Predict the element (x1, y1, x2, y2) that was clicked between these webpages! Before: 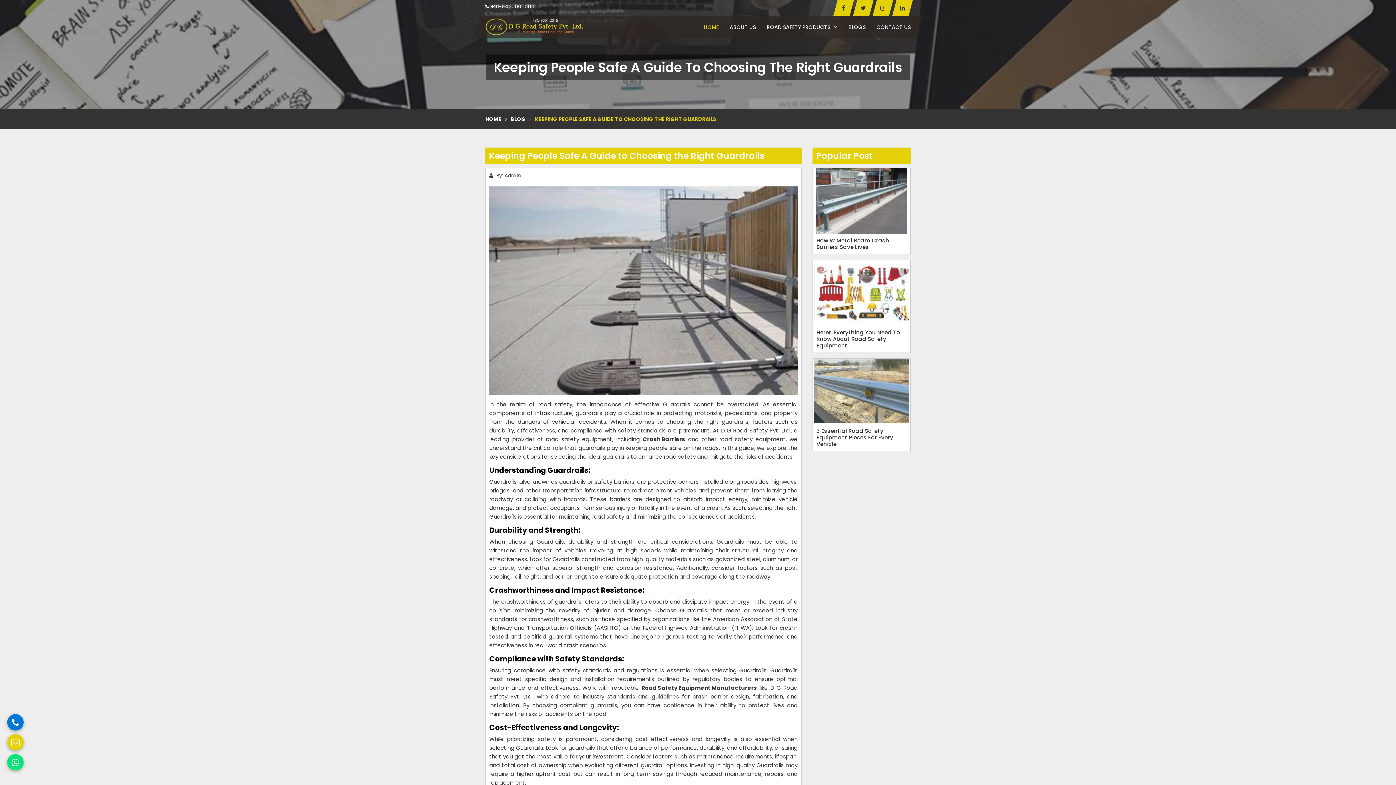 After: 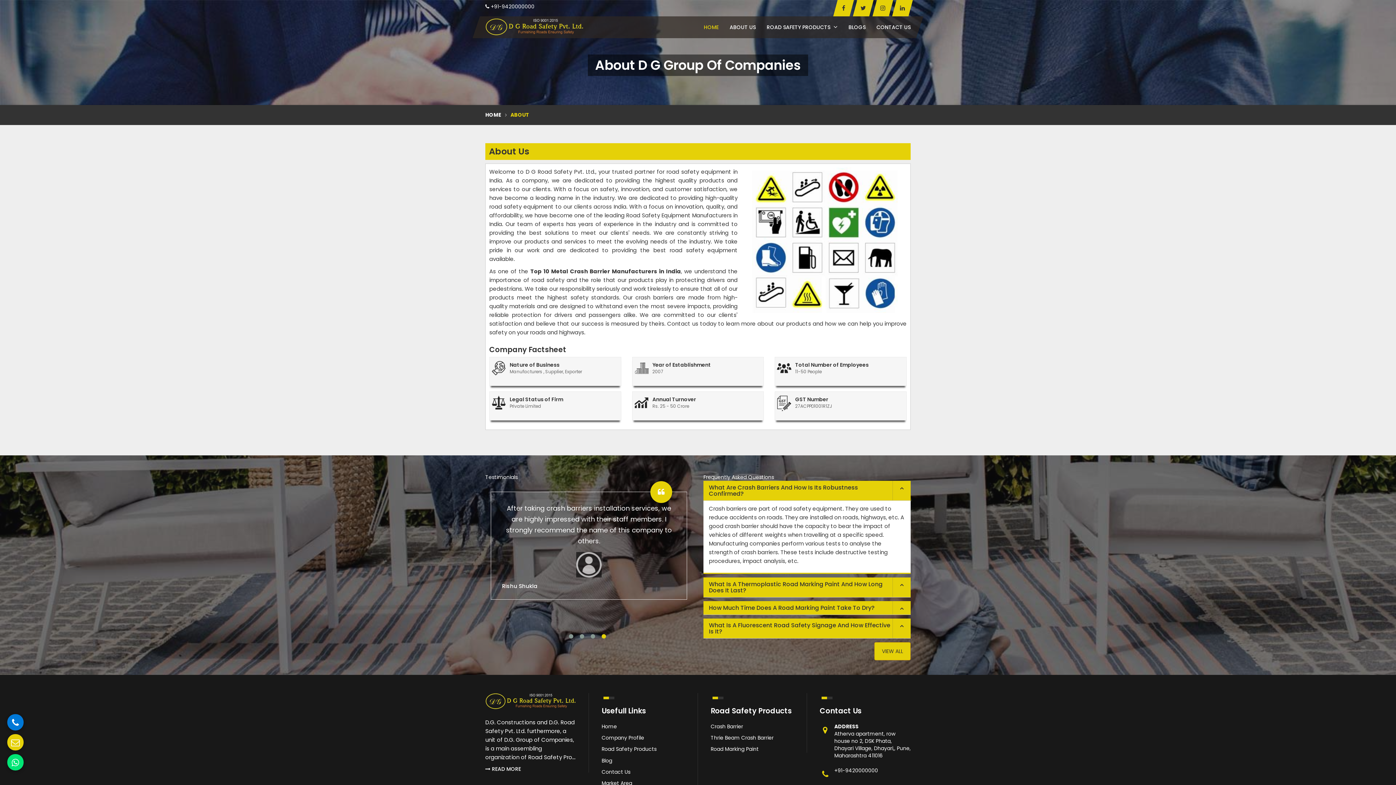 Action: bbox: (724, 18, 761, 36) label: ABOUT US